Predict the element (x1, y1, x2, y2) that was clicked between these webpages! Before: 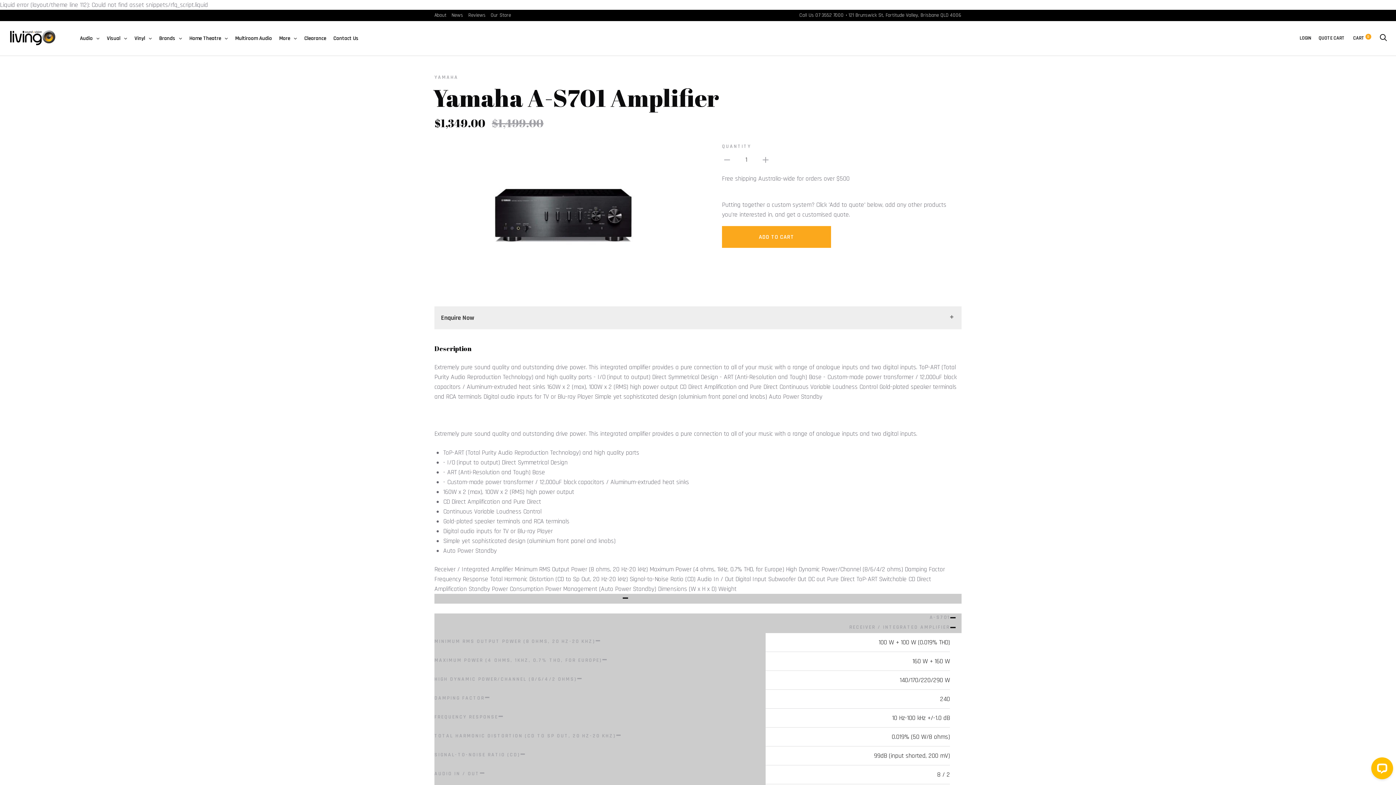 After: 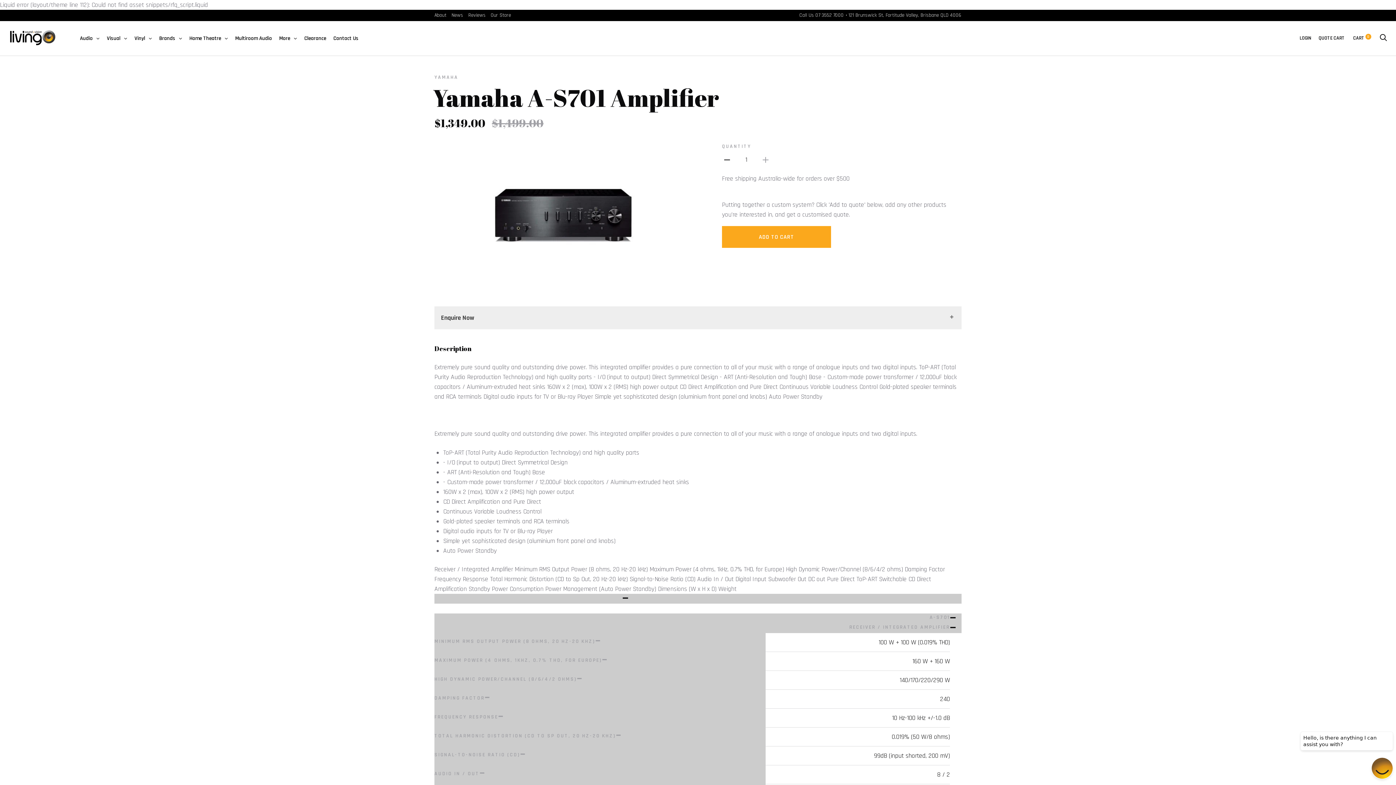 Action: bbox: (722, 154, 732, 164)